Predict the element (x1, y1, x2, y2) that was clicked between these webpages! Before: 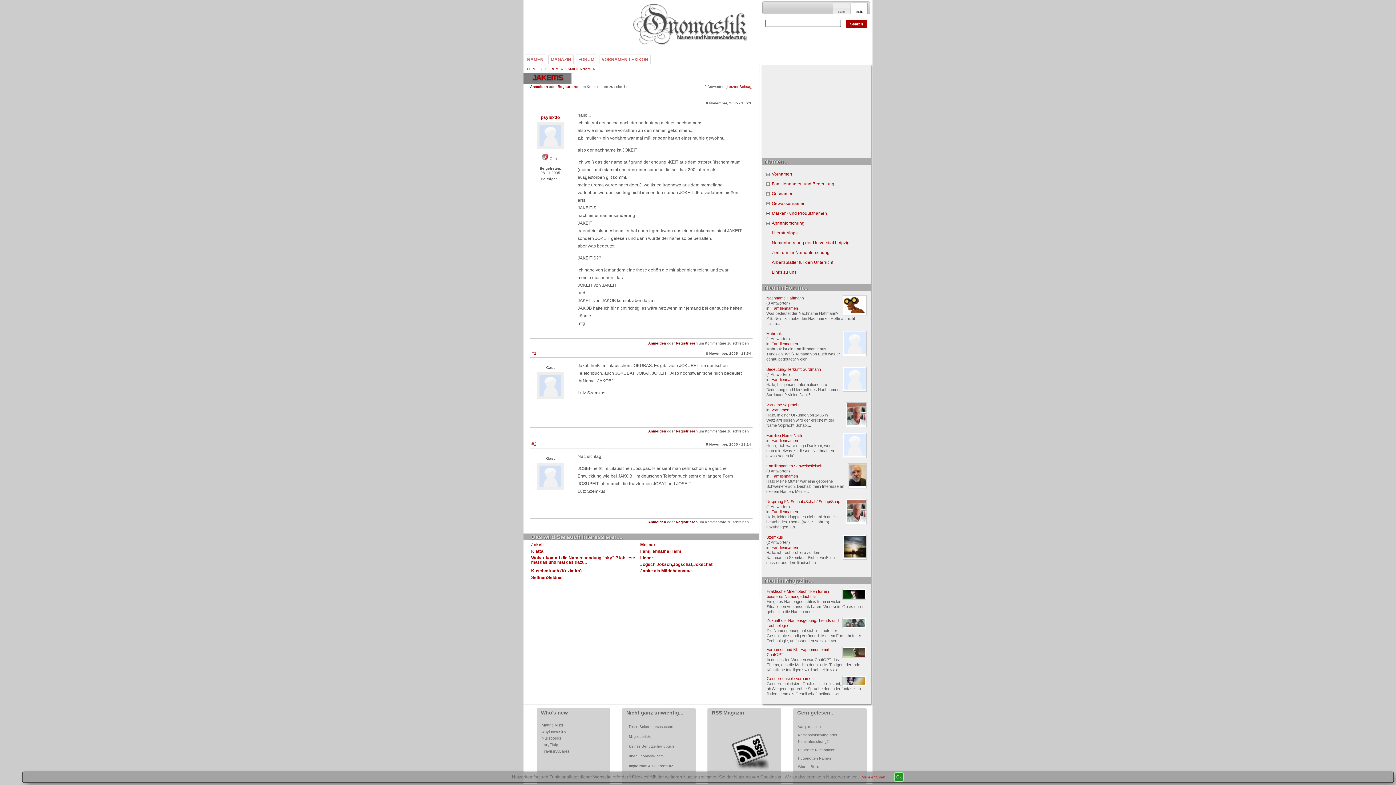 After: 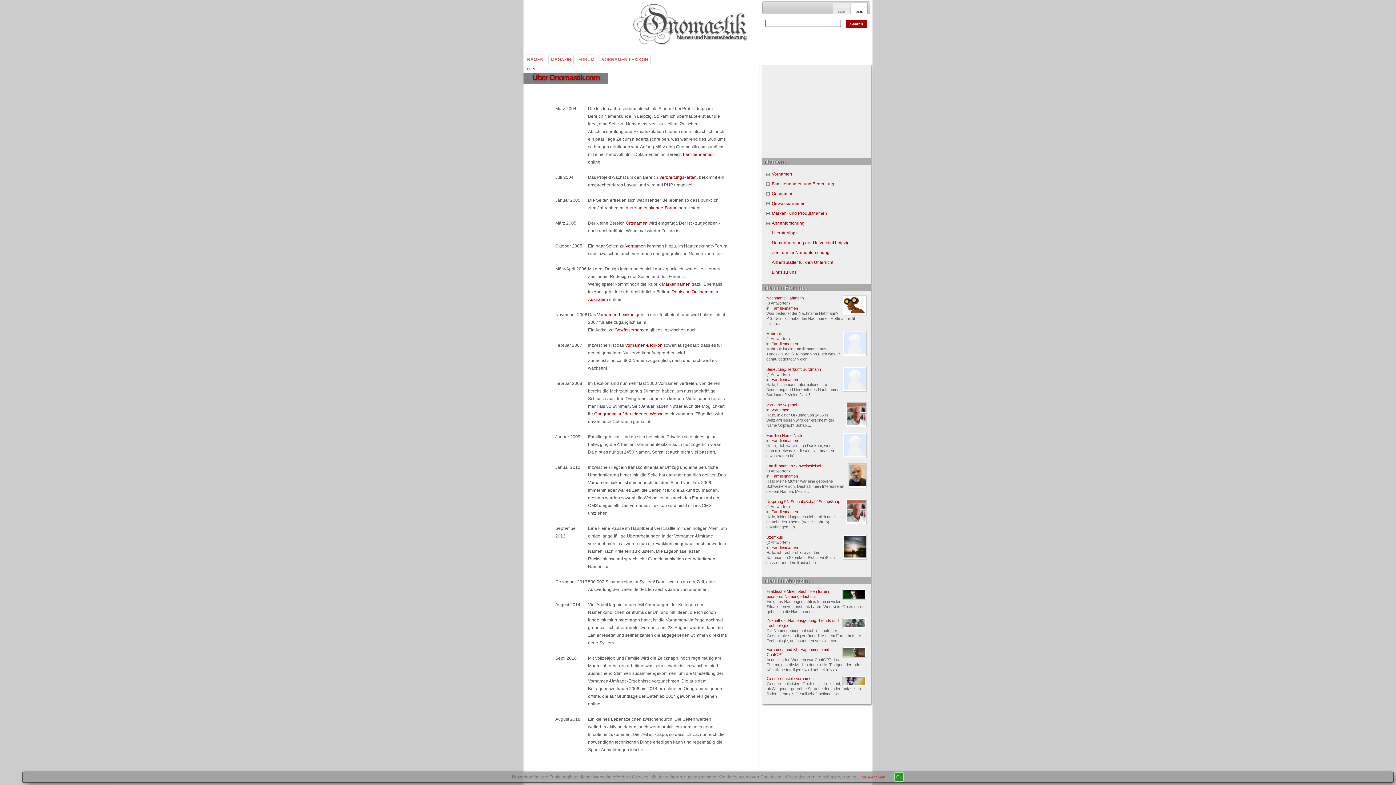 Action: label: über Onomastik.com bbox: (629, 754, 663, 758)